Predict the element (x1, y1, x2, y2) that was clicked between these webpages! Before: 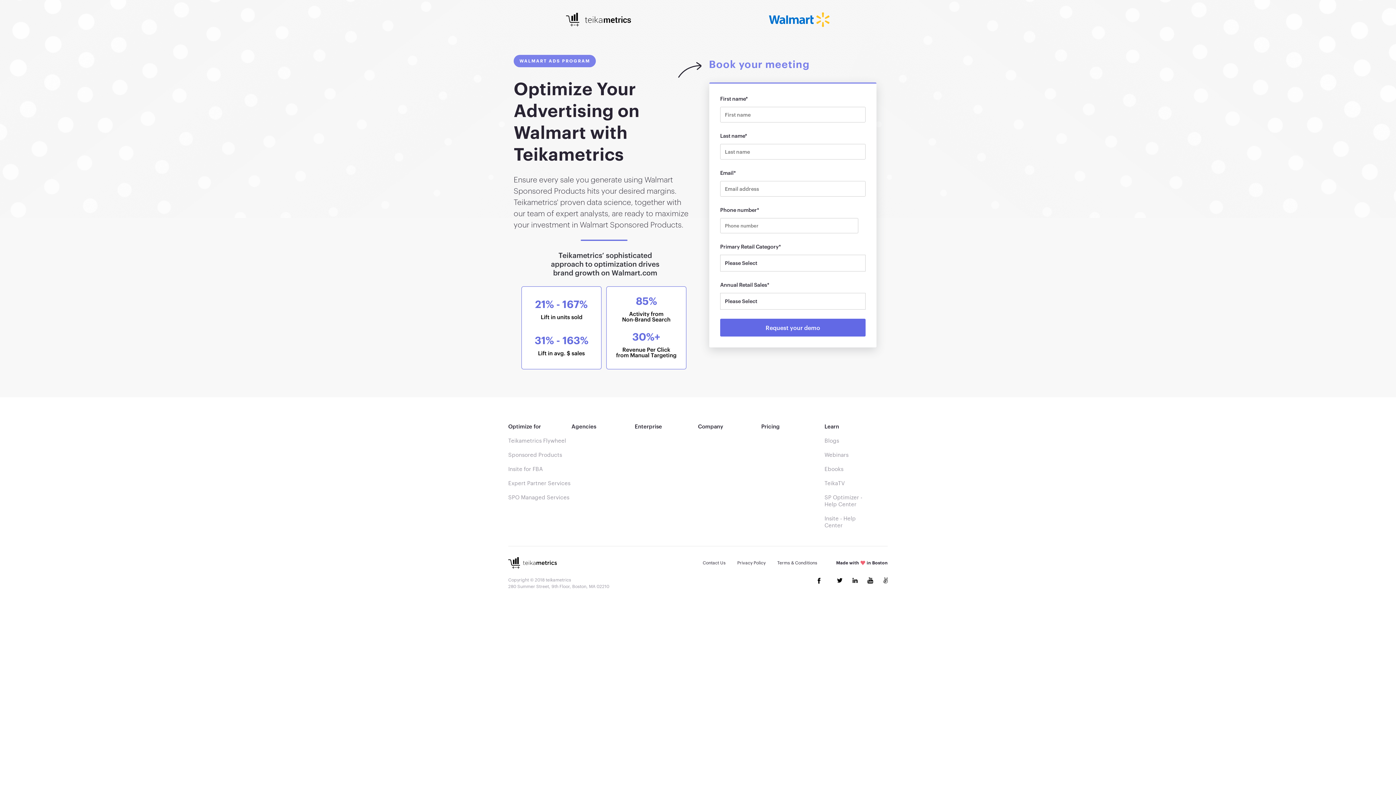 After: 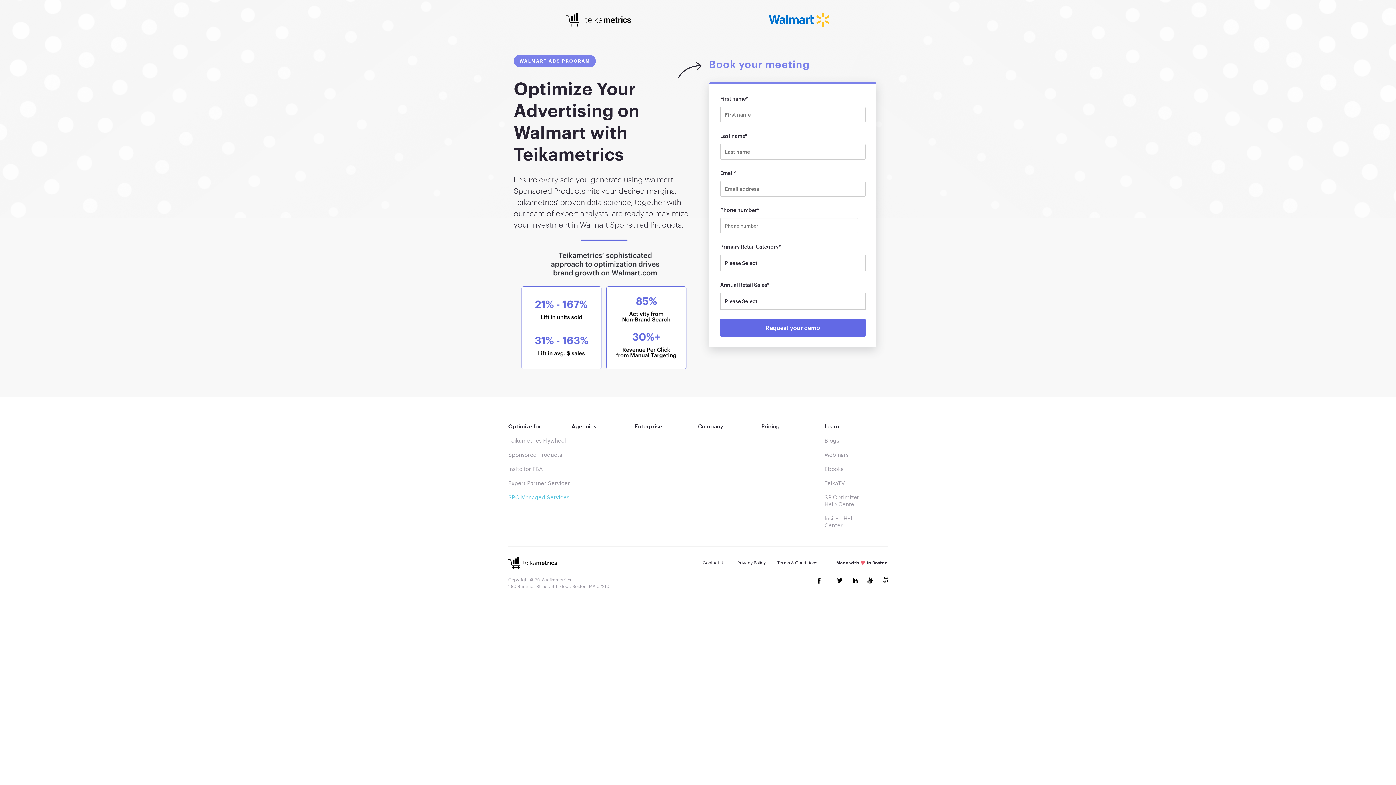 Action: label: SPO Managed Services bbox: (508, 494, 569, 500)